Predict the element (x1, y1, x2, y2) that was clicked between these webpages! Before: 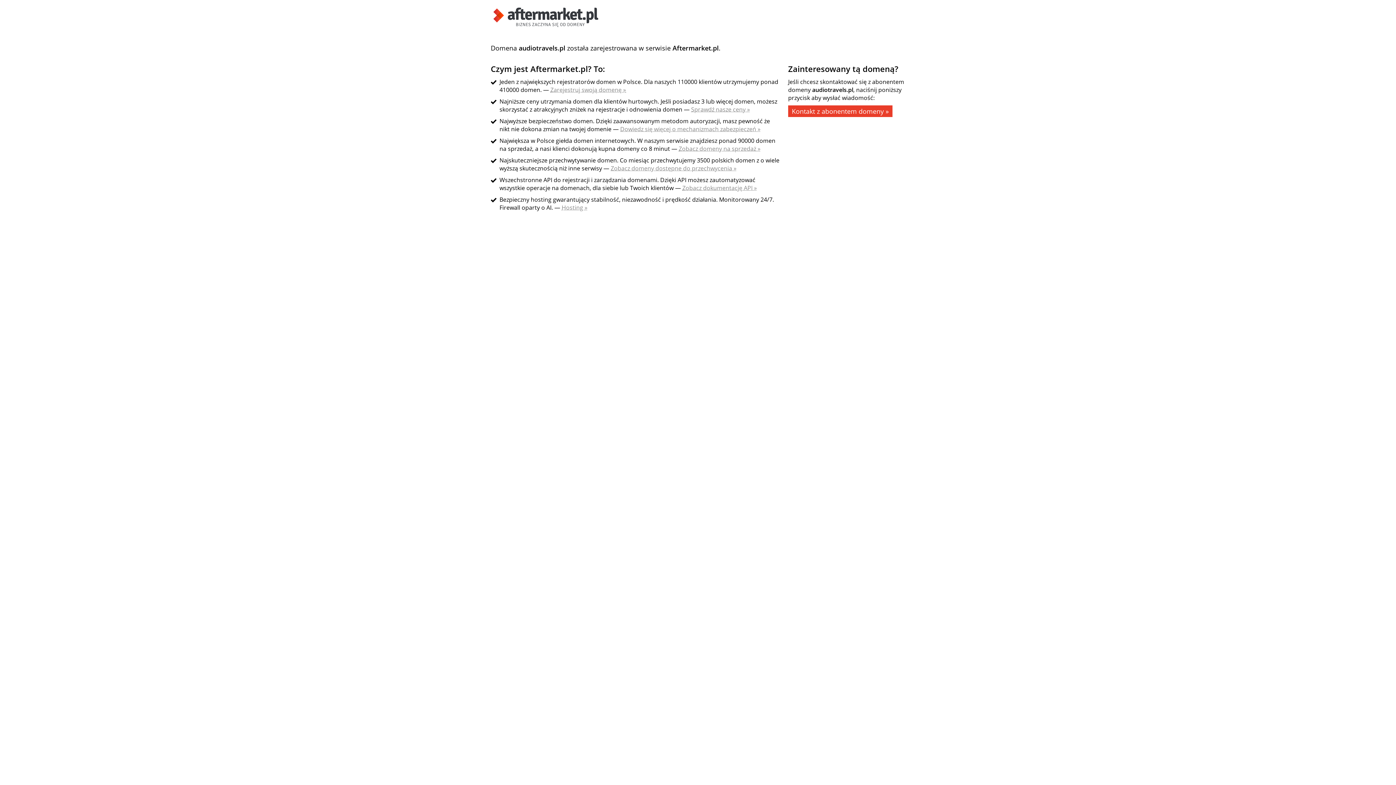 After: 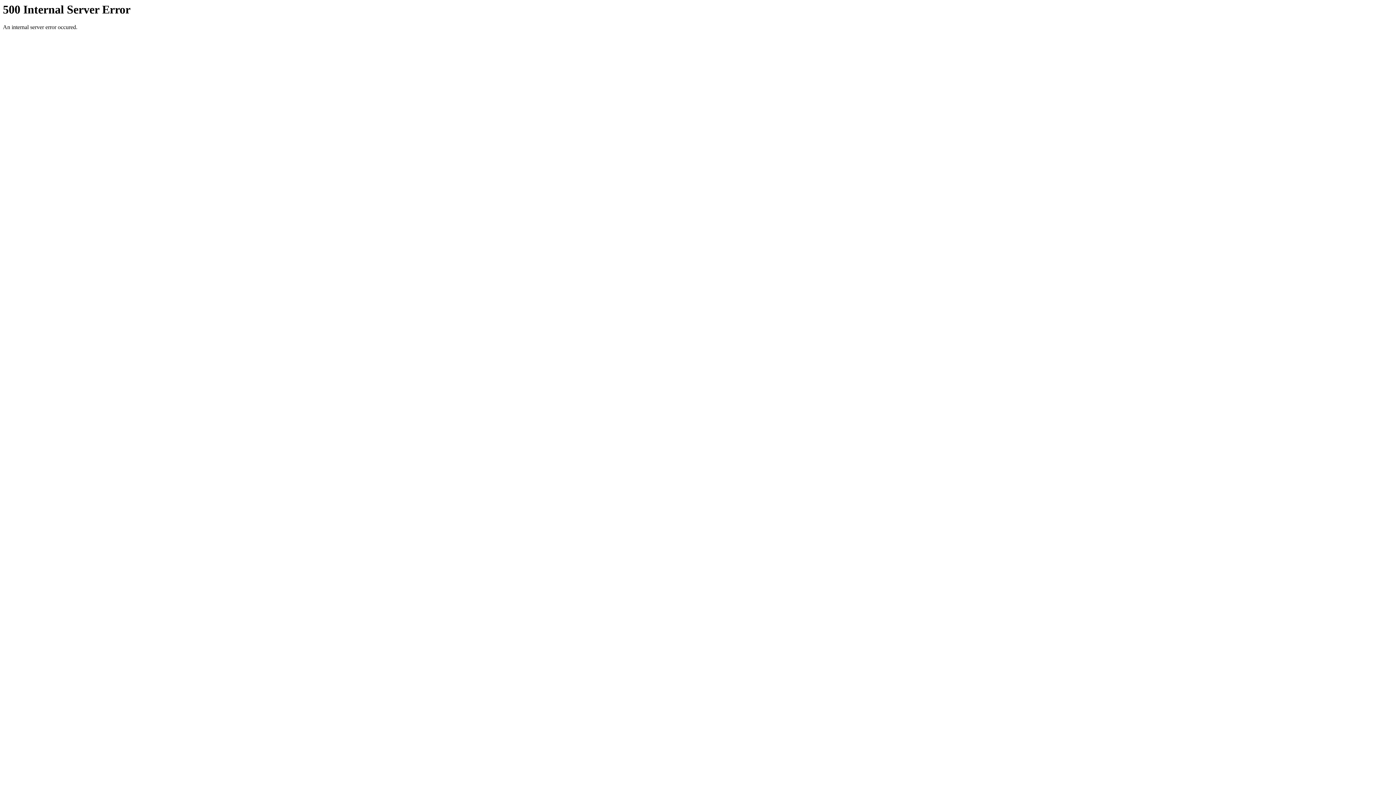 Action: bbox: (550, 85, 626, 93) label: Zarejestruj swoją domenę »